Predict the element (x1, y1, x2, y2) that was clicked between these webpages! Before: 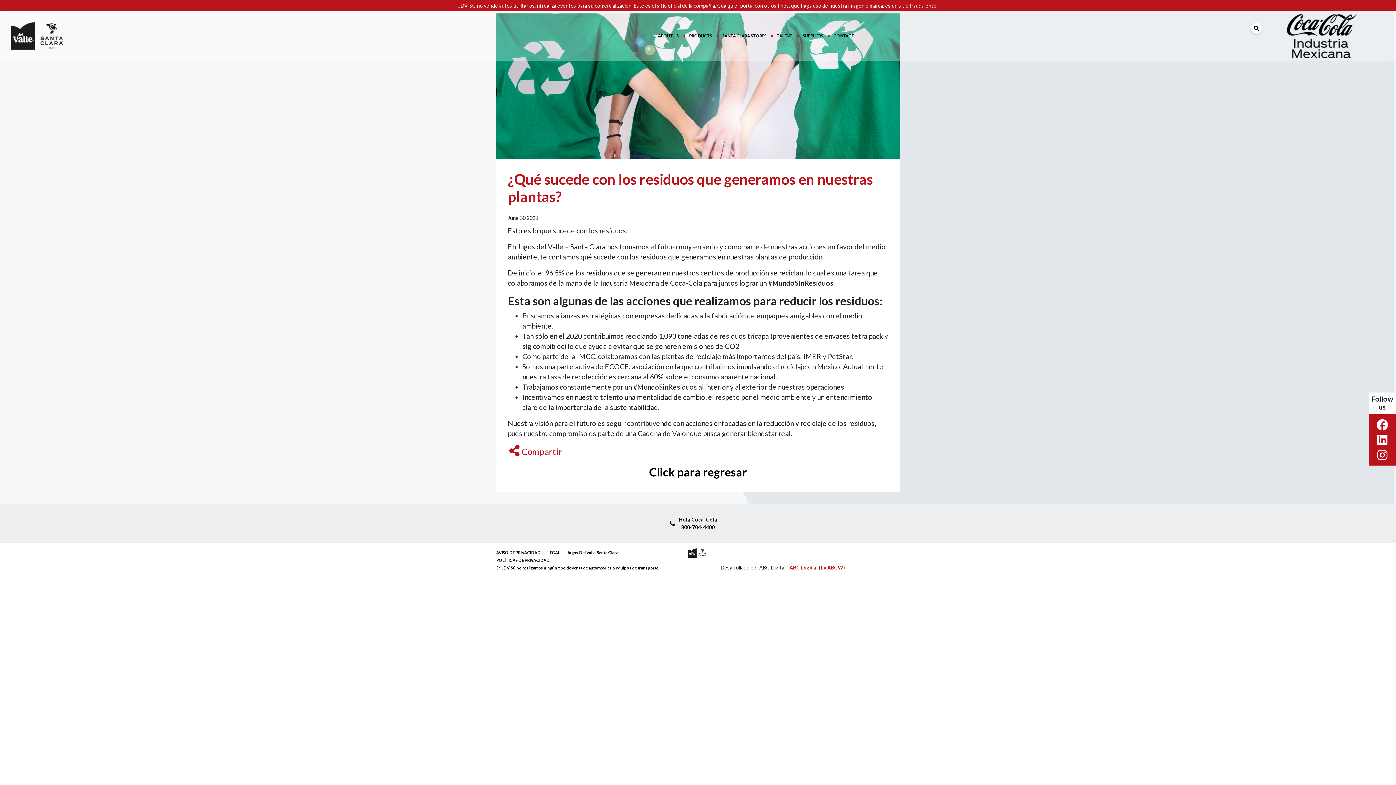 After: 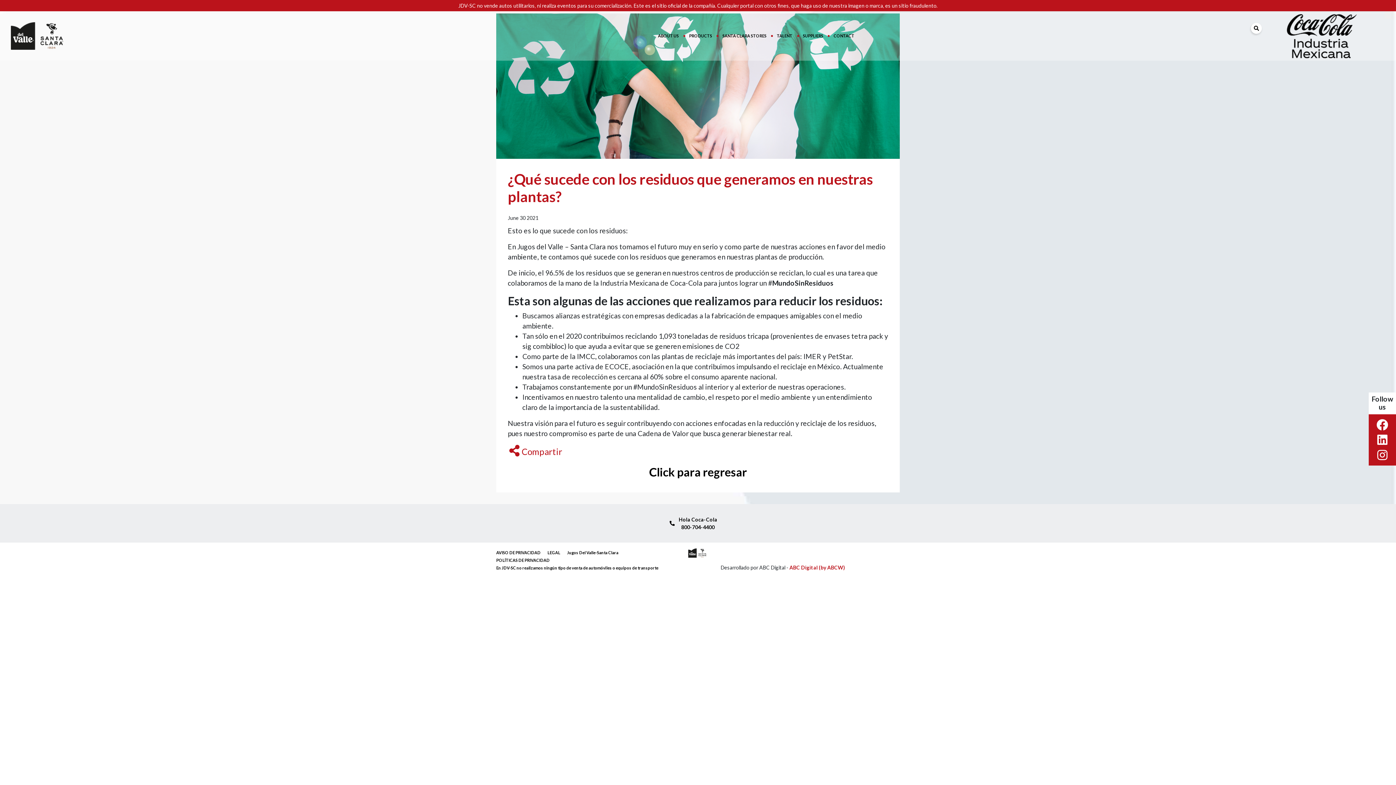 Action: bbox: (1369, 432, 1396, 447)